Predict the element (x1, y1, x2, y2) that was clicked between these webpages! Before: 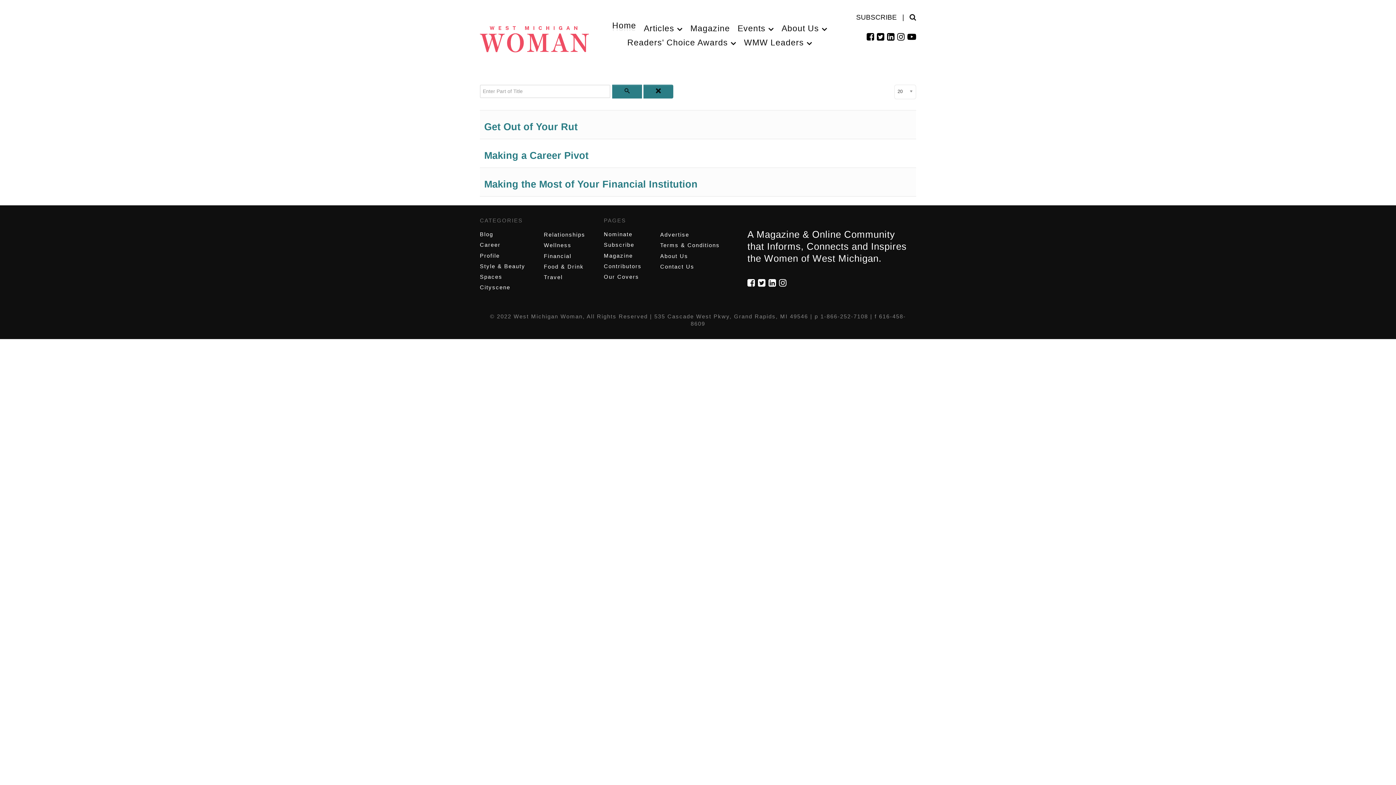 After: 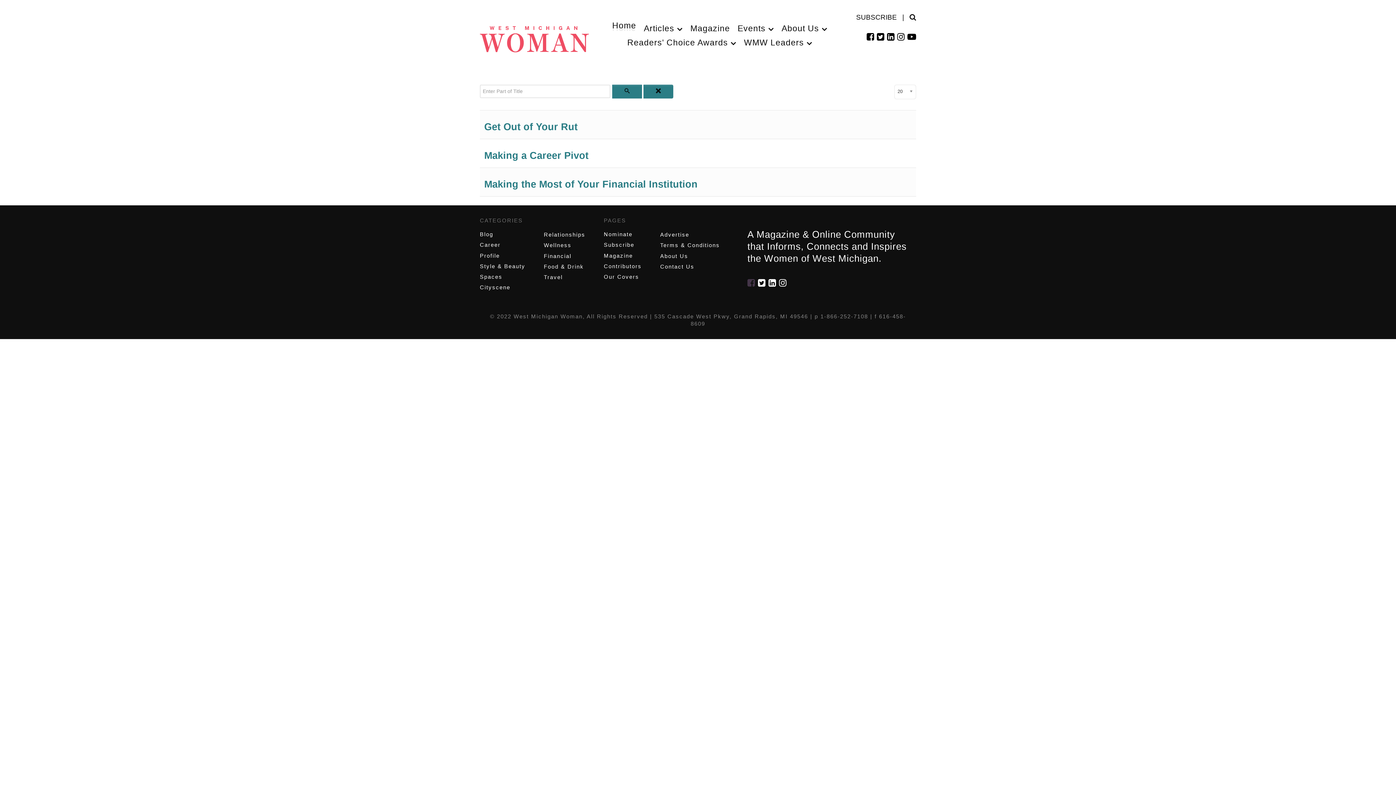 Action: label:   bbox: (747, 280, 758, 287)